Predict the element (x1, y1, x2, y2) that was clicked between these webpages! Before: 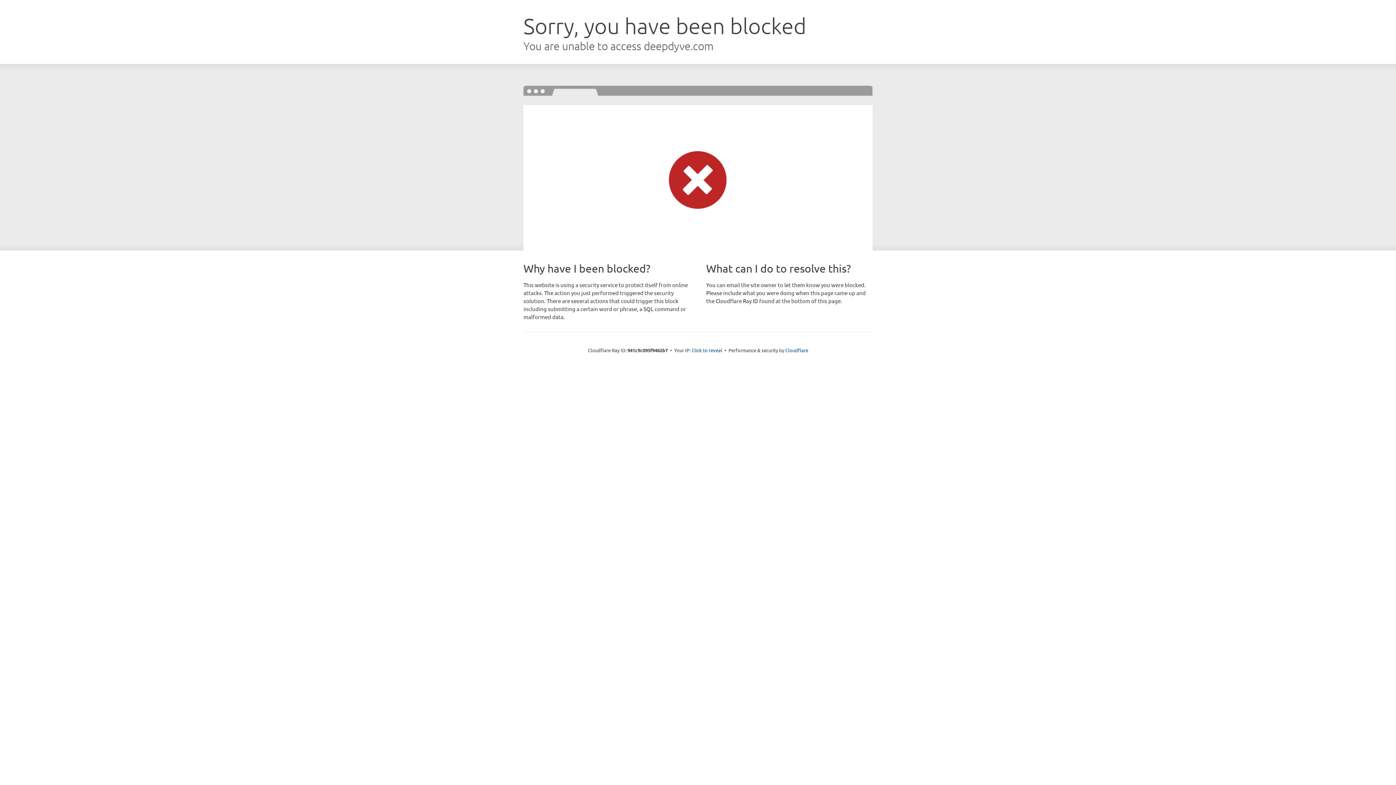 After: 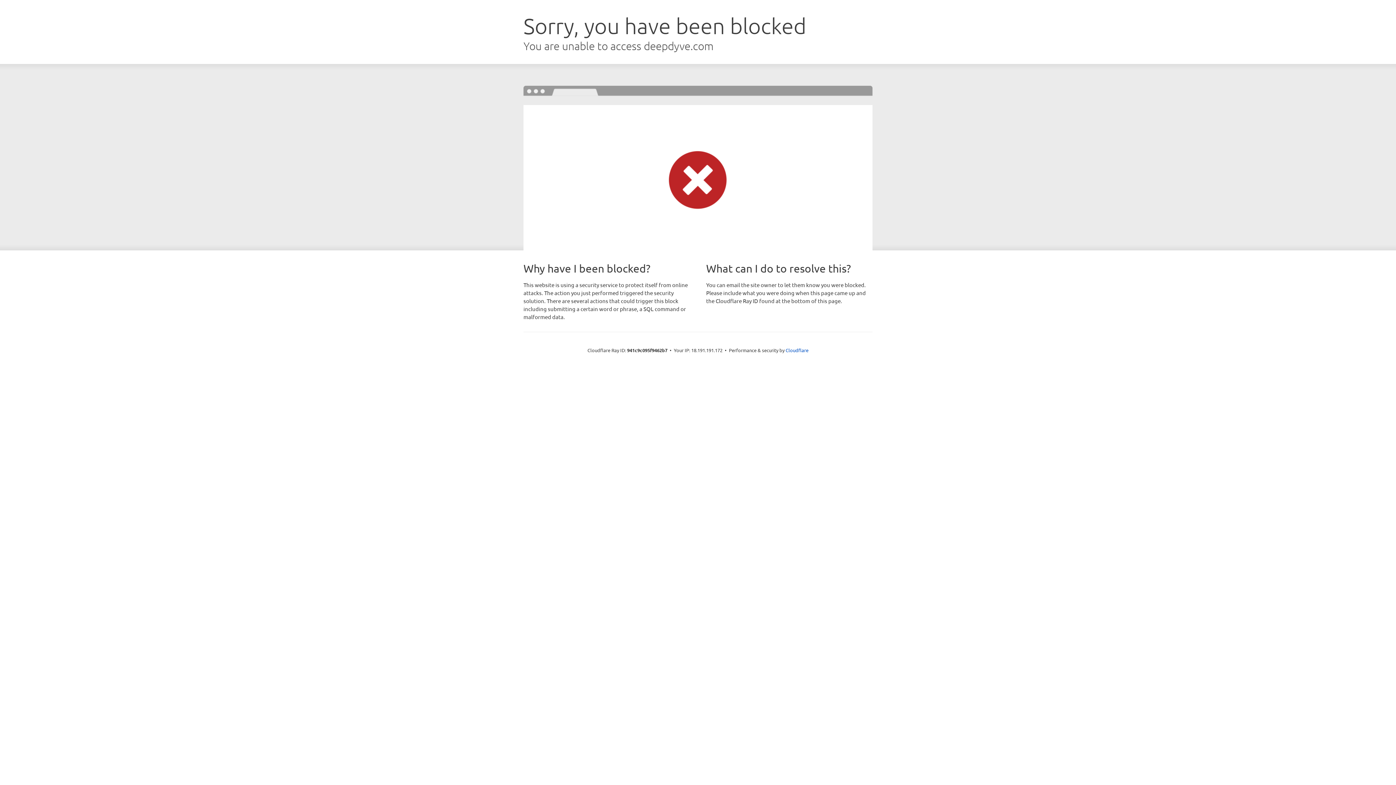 Action: bbox: (691, 346, 722, 353) label: Click to reveal